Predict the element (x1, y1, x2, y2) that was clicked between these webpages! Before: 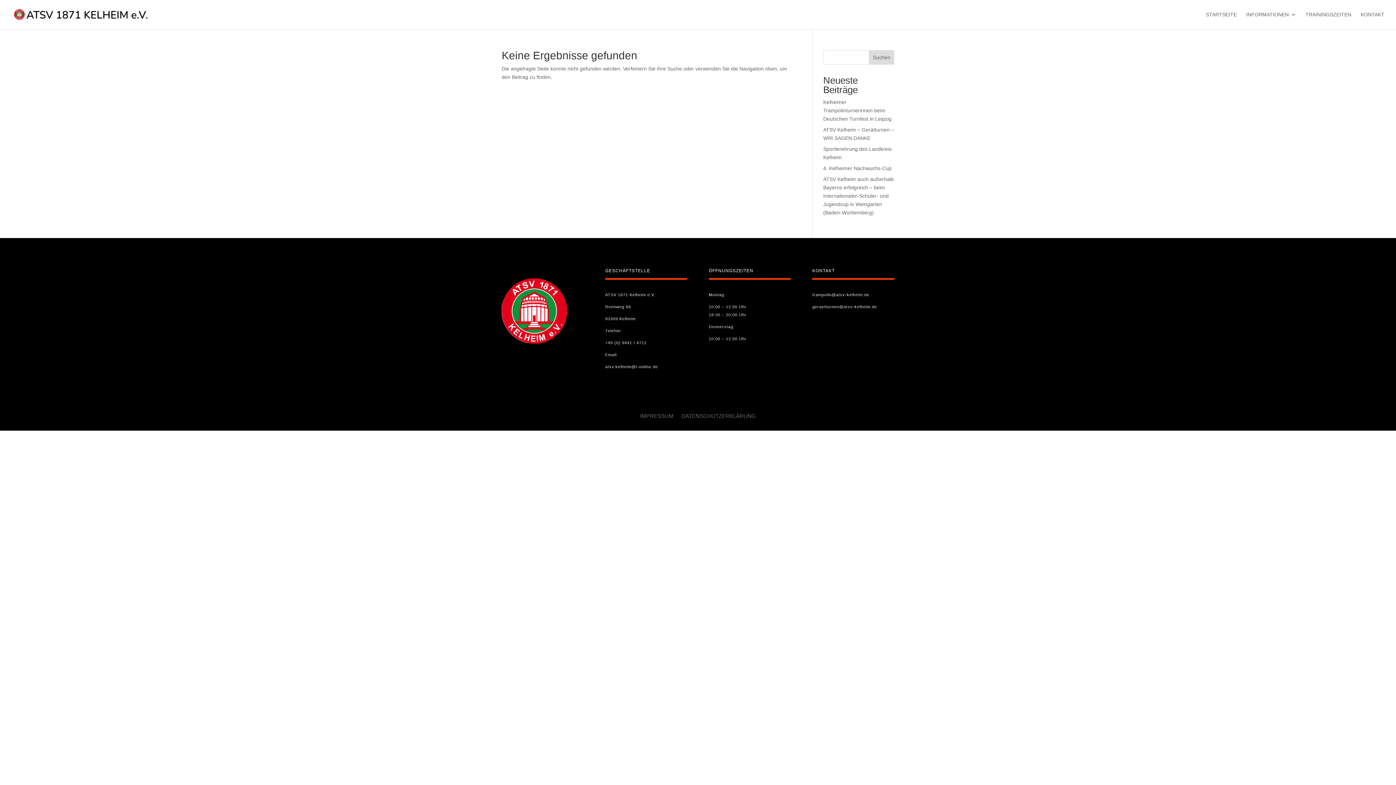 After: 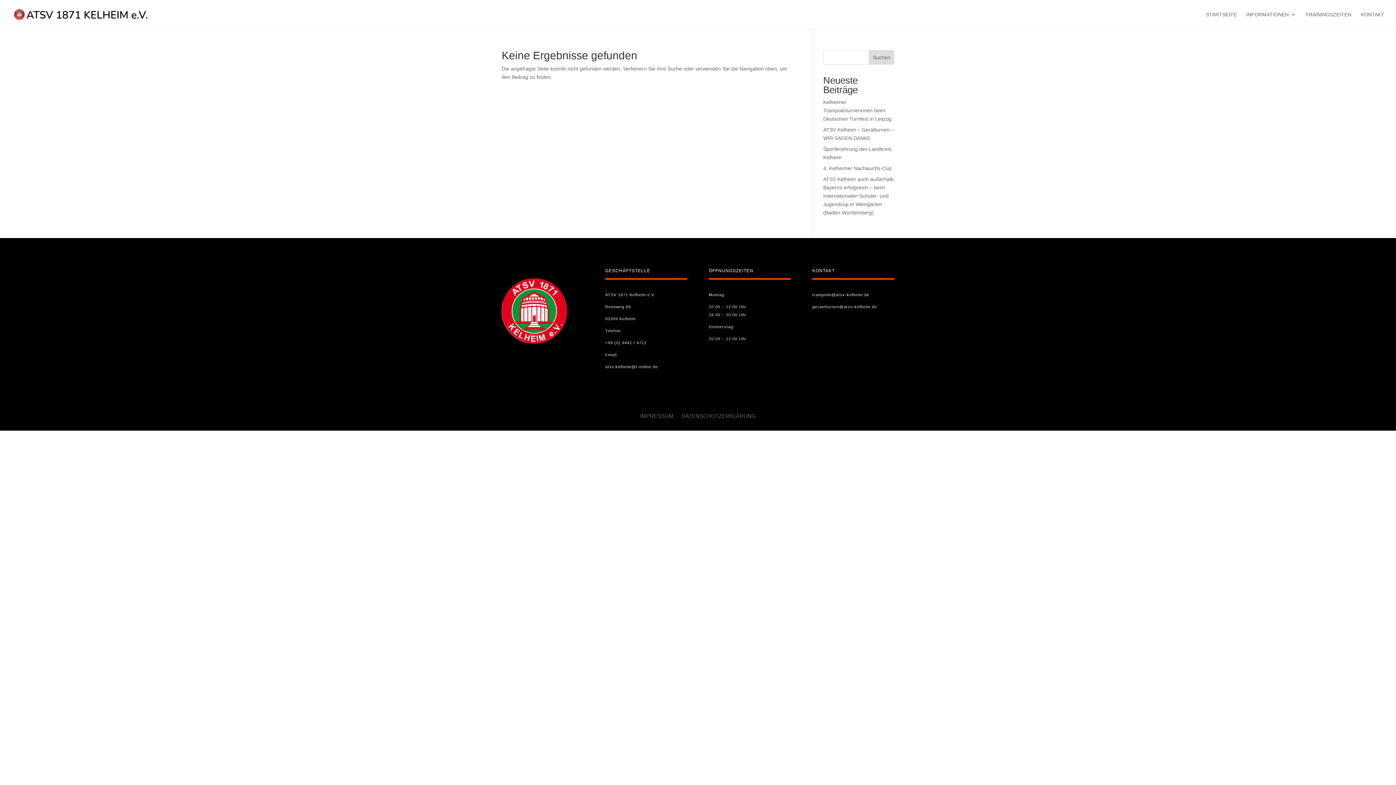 Action: bbox: (869, 50, 894, 64) label: Suchen